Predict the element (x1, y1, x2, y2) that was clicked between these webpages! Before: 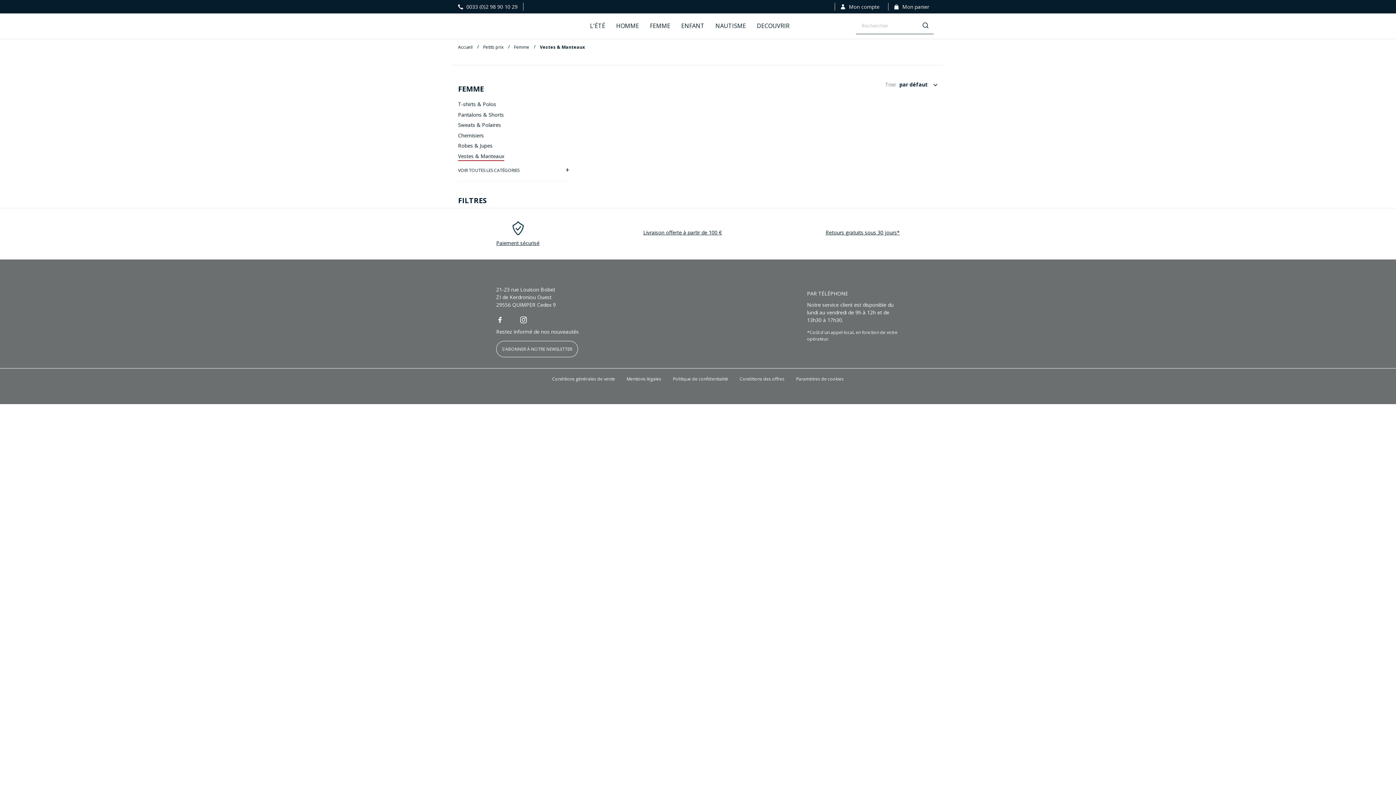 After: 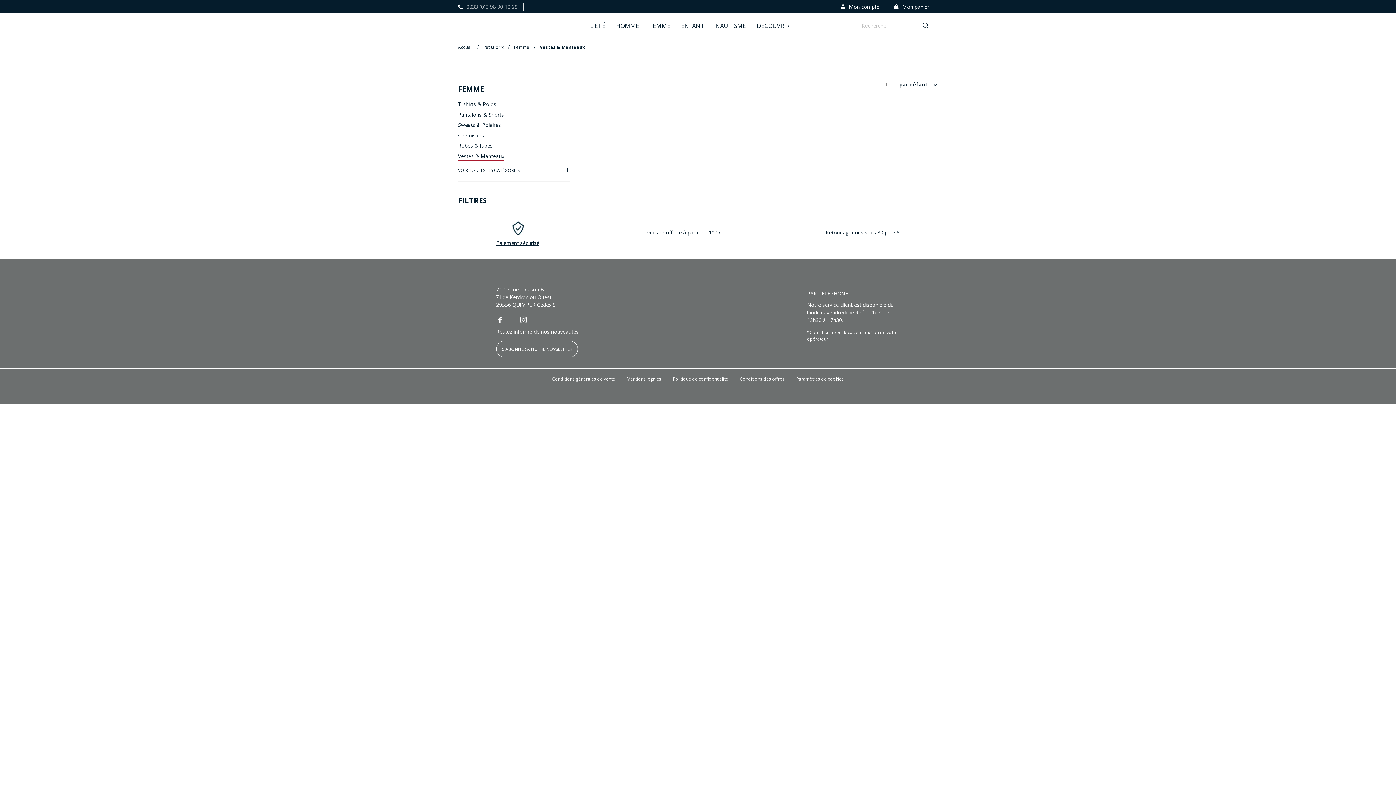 Action: bbox: (466, 3, 517, 10) label: 0033 (0)2 98 90 10 29